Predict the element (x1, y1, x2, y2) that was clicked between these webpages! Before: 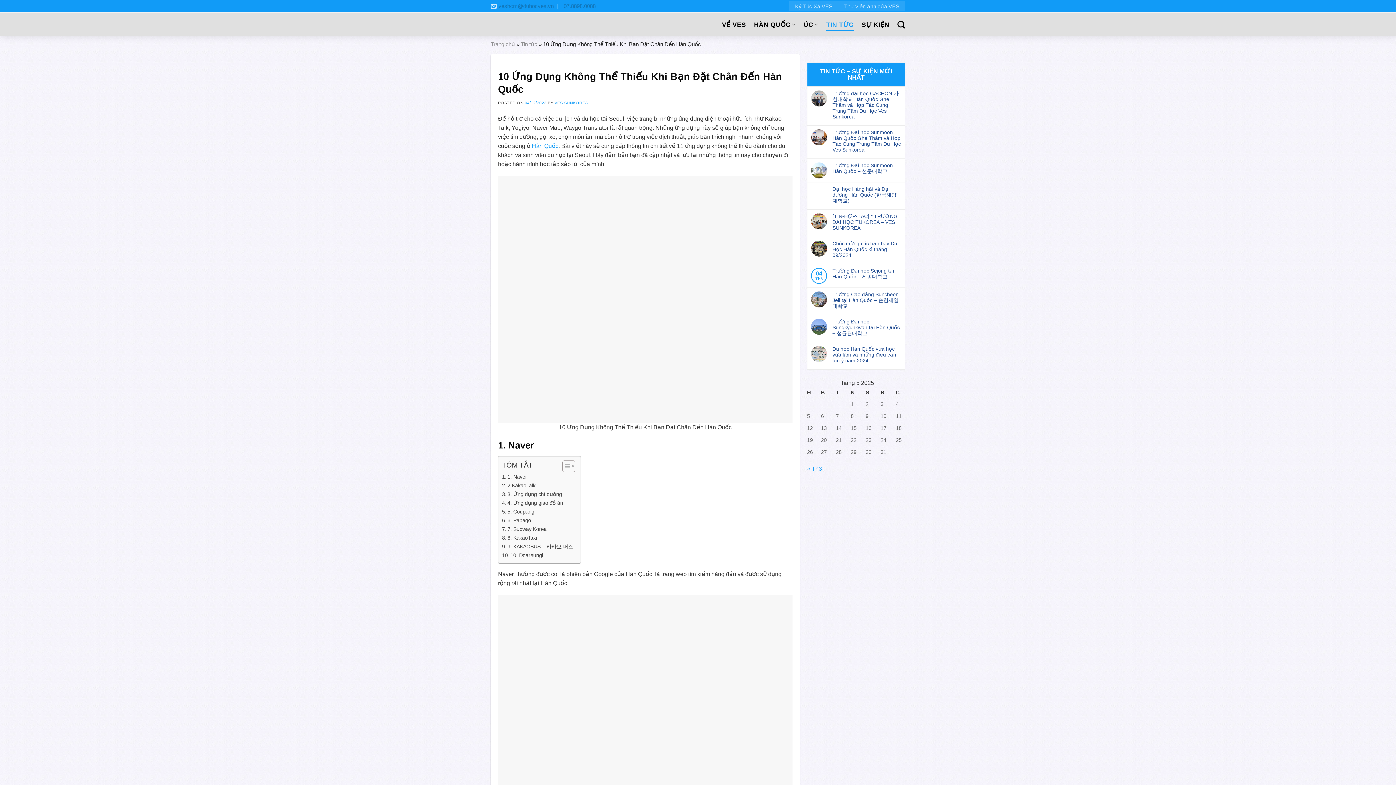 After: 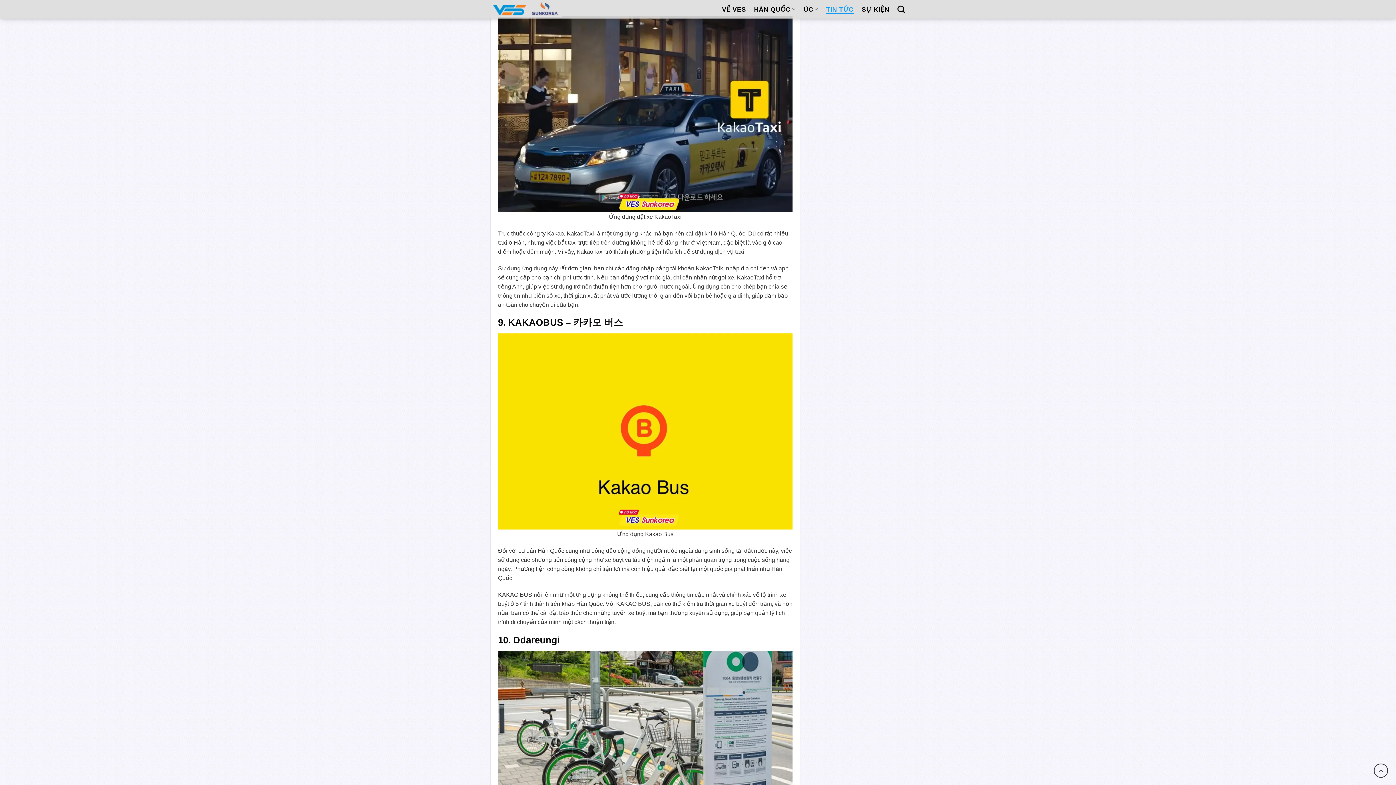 Action: bbox: (502, 534, 537, 542) label: 8. KakaoTaxi